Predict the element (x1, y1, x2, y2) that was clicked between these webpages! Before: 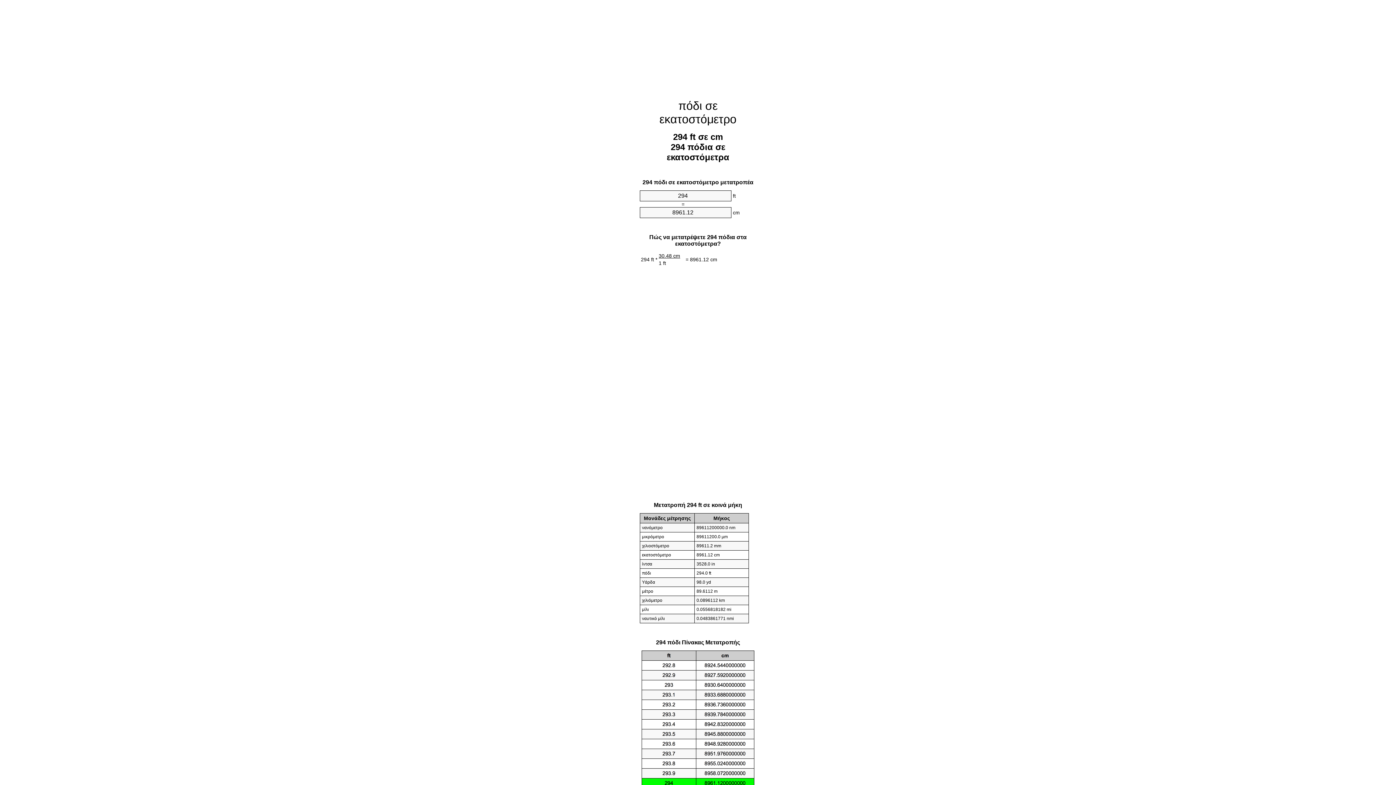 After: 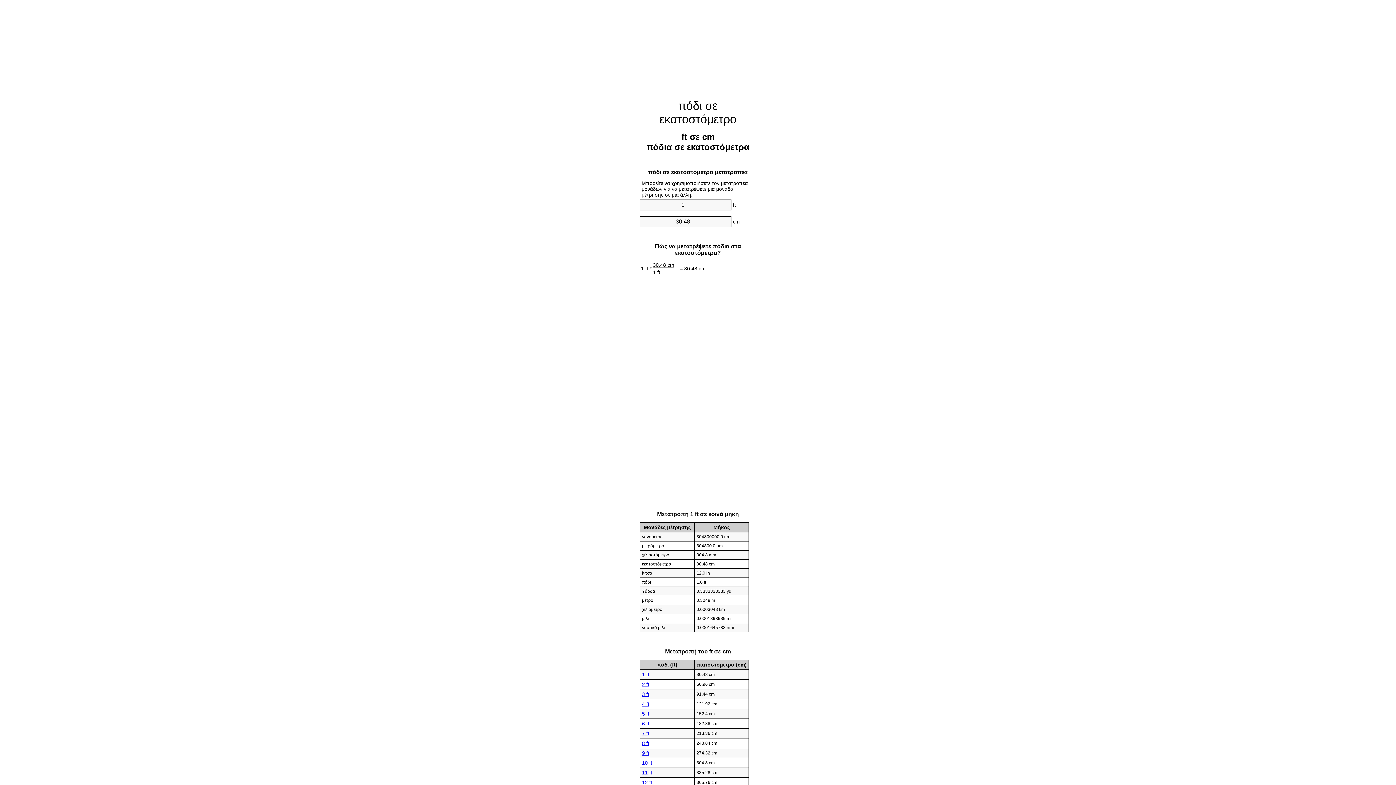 Action: label: πόδι σε εκατοστόμετρο bbox: (659, 99, 736, 125)